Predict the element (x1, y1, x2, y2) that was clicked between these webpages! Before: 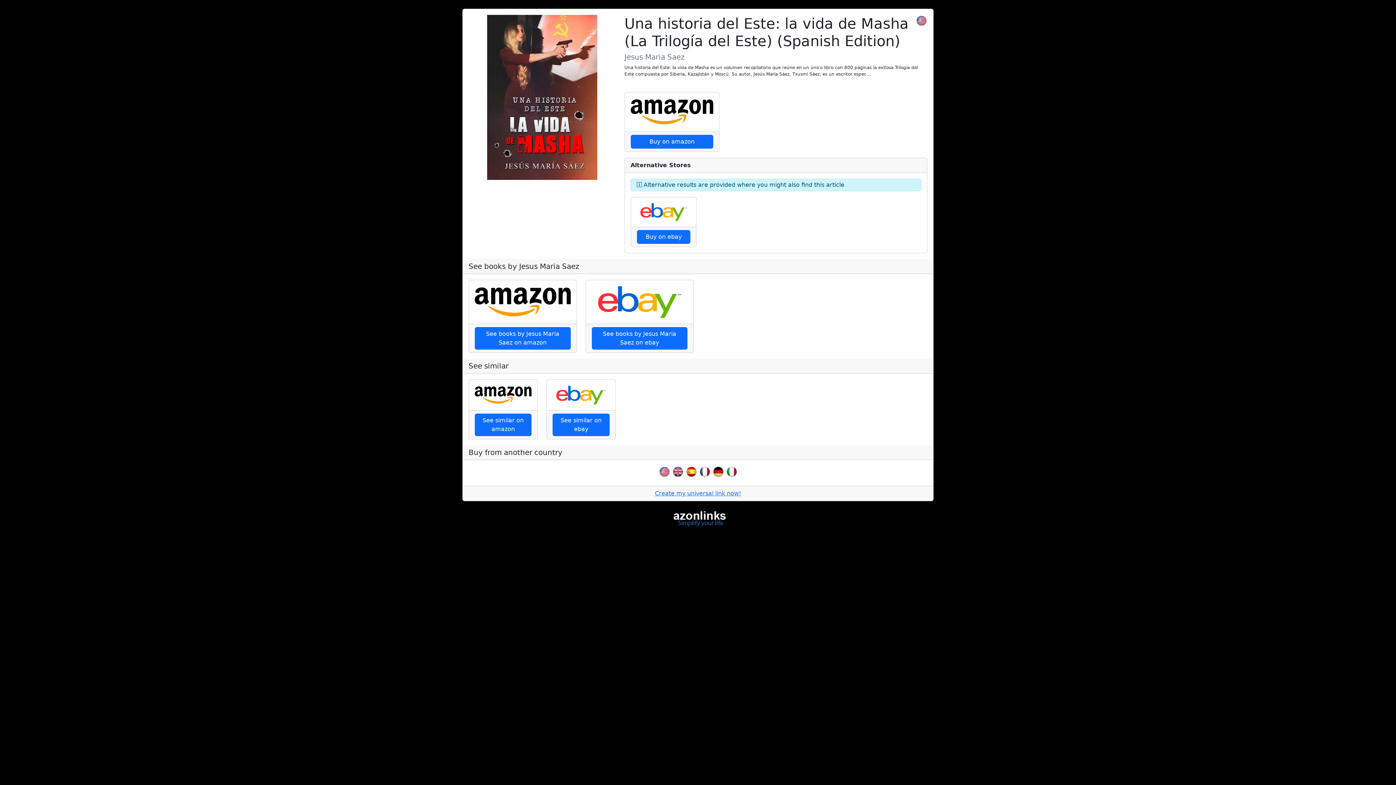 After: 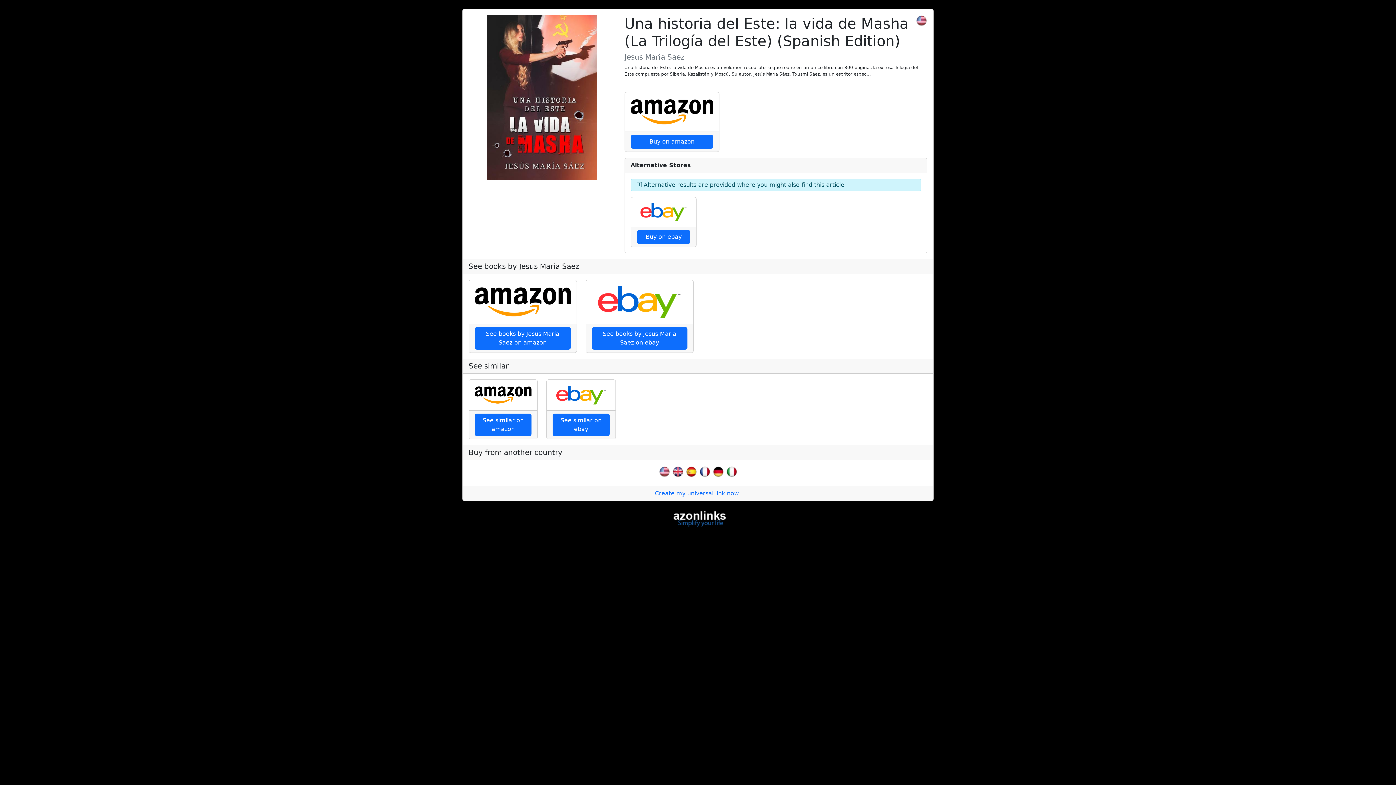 Action: bbox: (658, 472, 670, 479)